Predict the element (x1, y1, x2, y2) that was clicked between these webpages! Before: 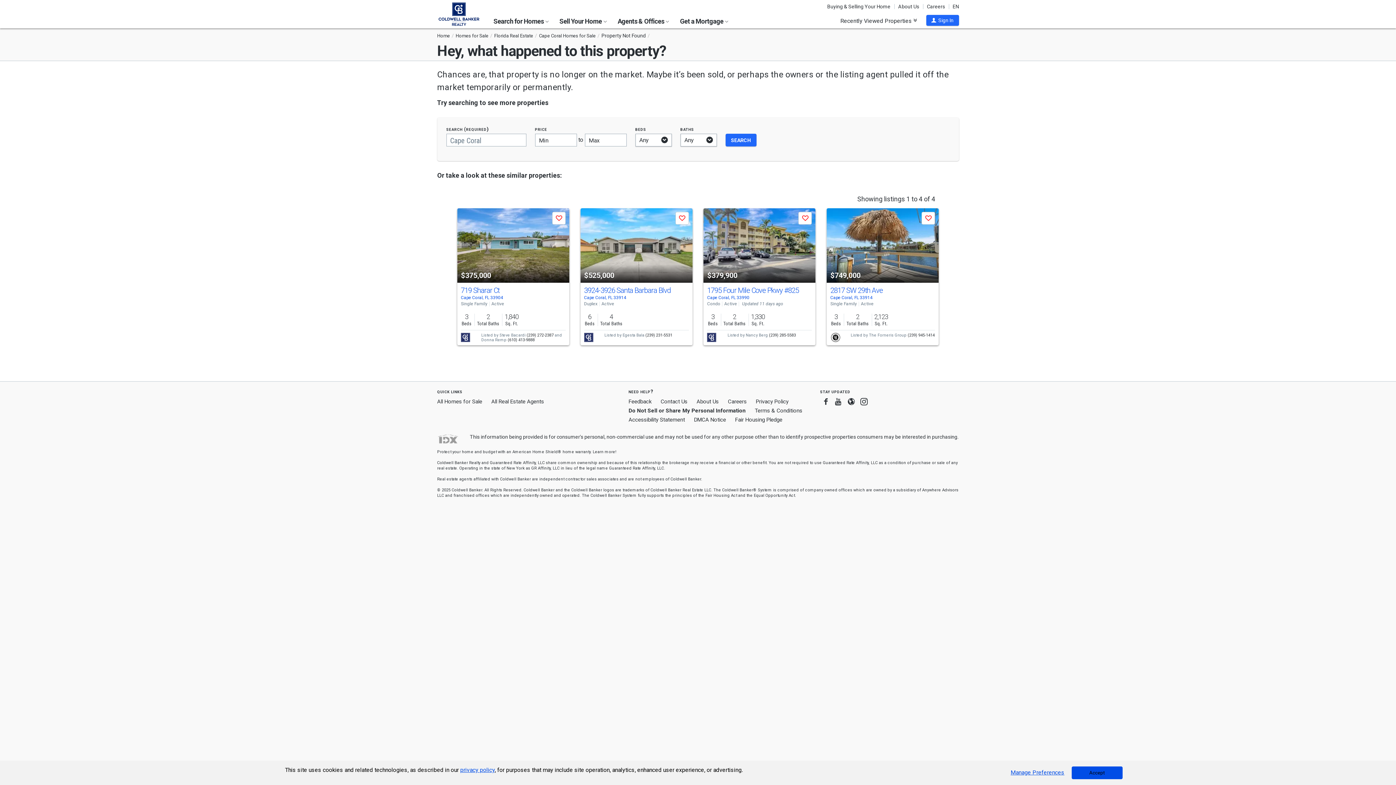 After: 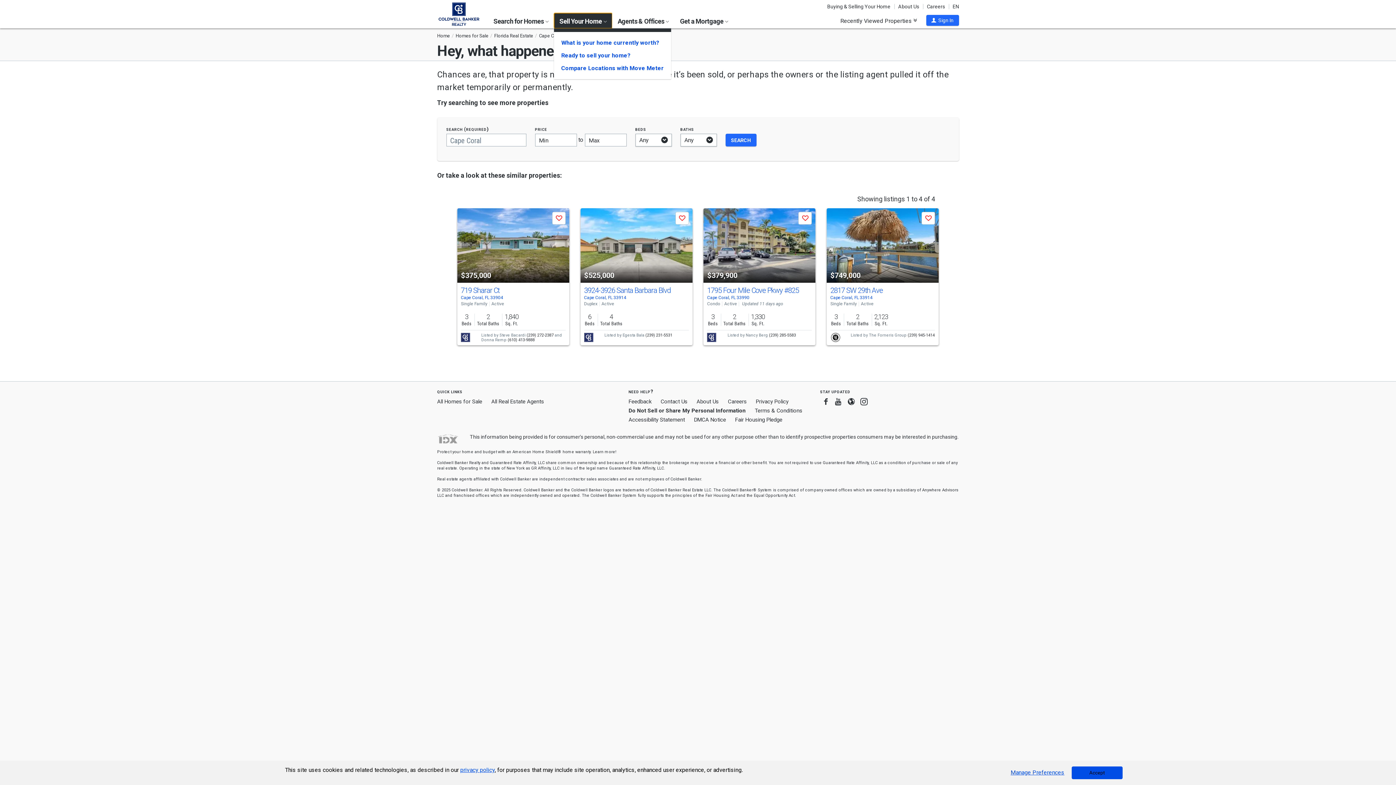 Action: label: Sell Your Home  bbox: (554, 13, 612, 28)